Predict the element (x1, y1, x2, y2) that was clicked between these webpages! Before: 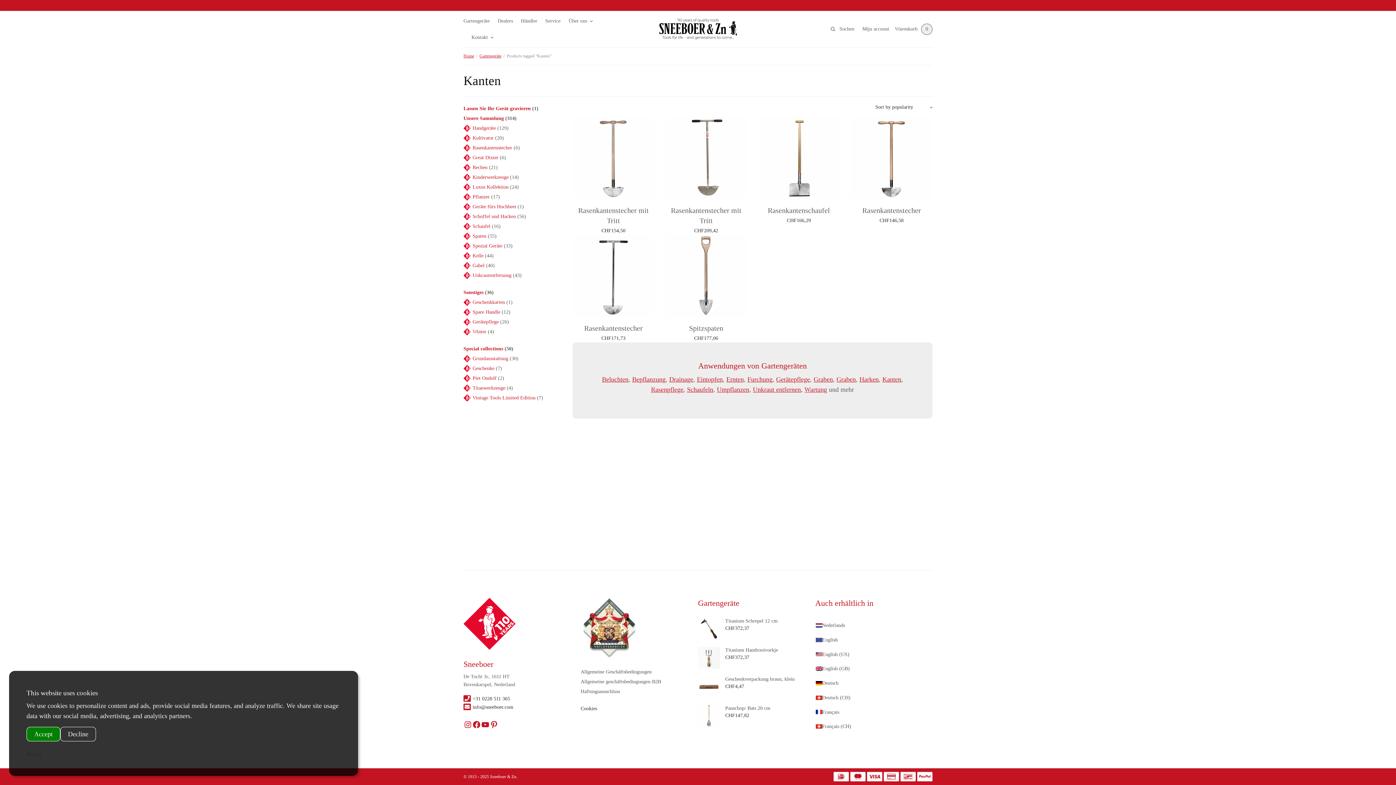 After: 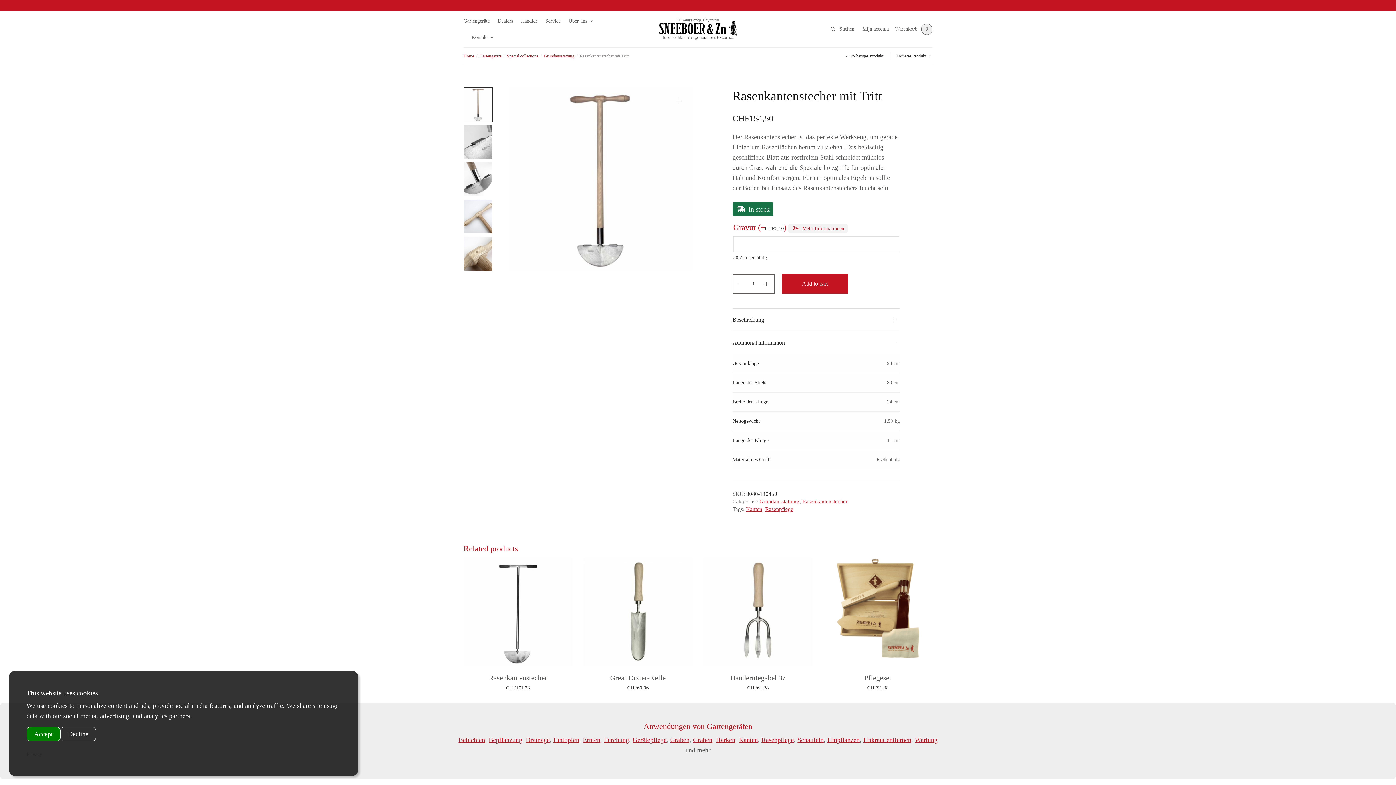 Action: bbox: (572, 117, 654, 198)